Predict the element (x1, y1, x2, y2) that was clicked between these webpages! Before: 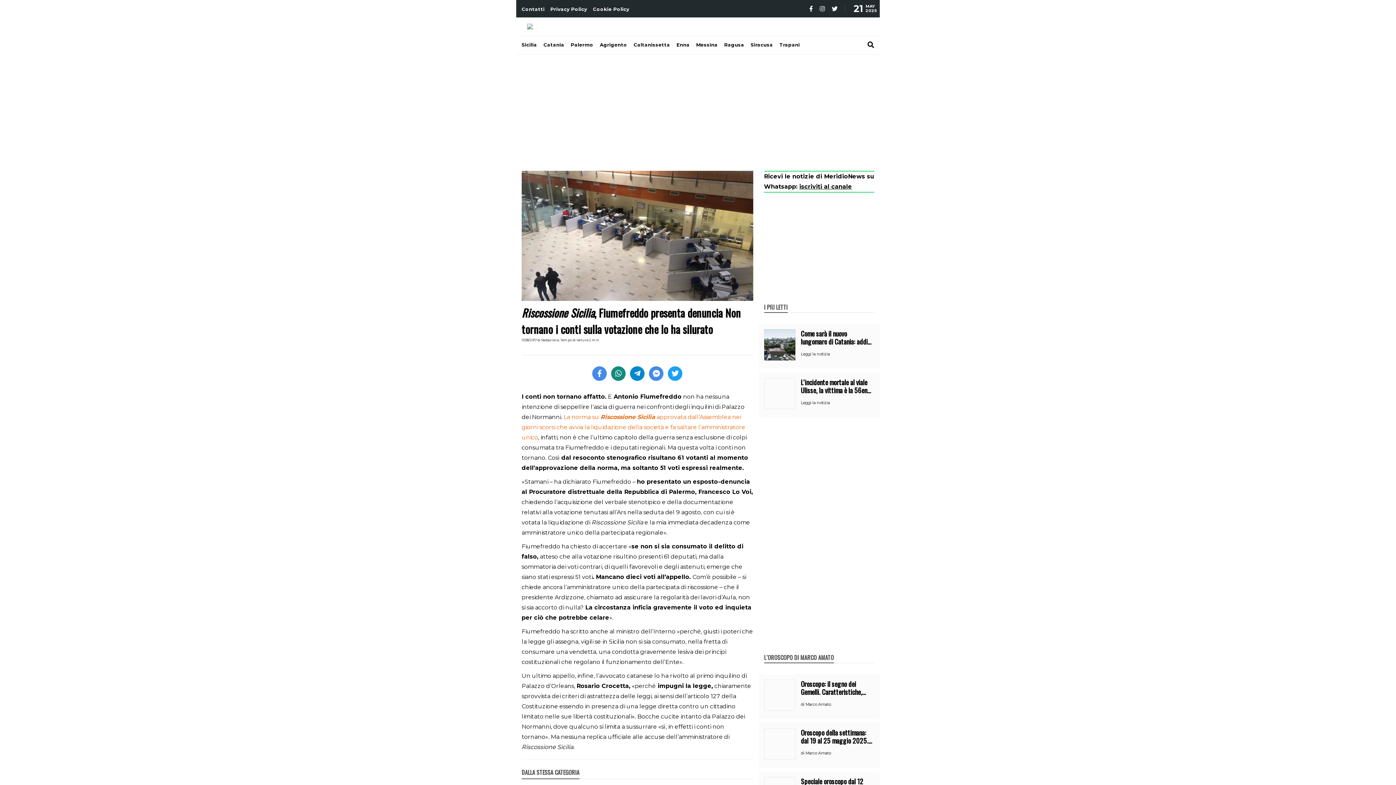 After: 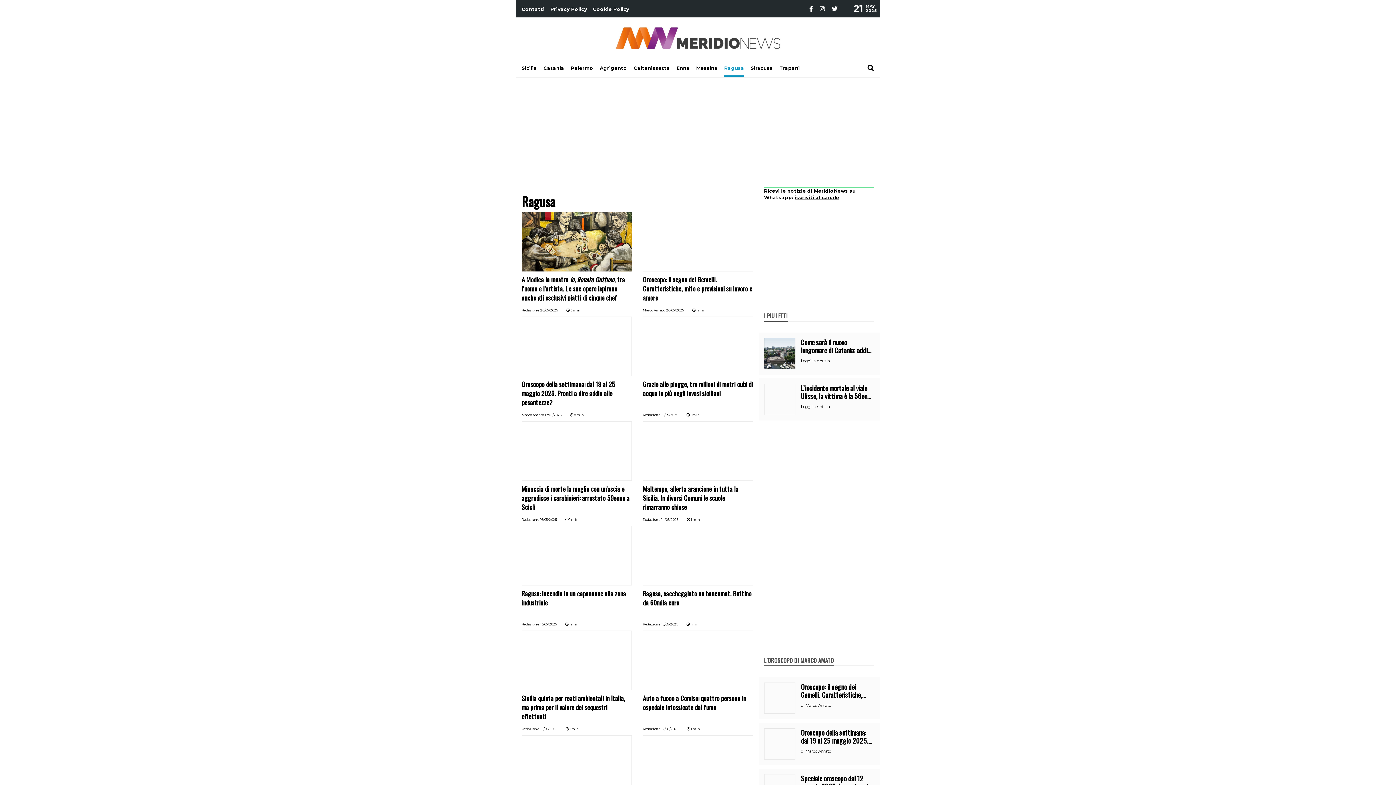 Action: bbox: (724, 36, 744, 53) label: Ragusa